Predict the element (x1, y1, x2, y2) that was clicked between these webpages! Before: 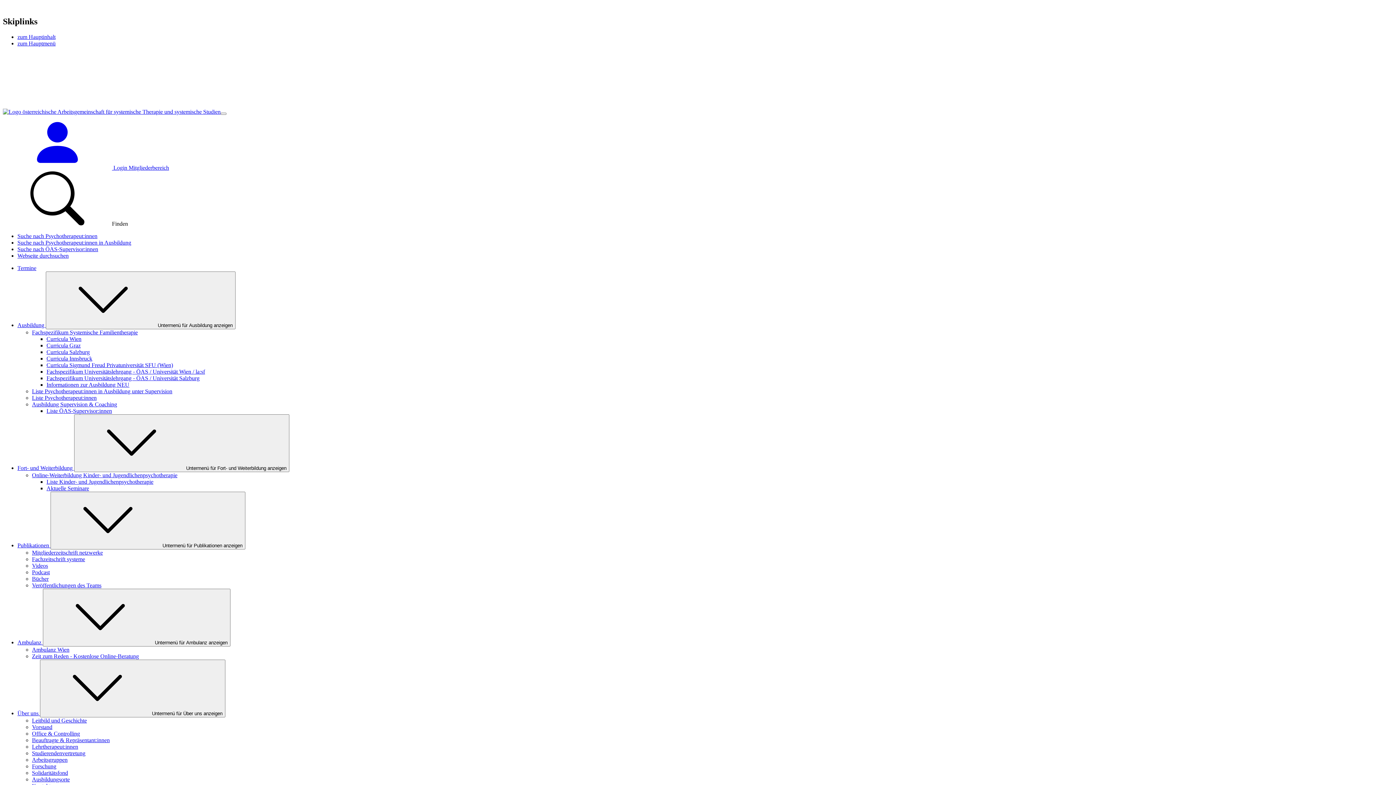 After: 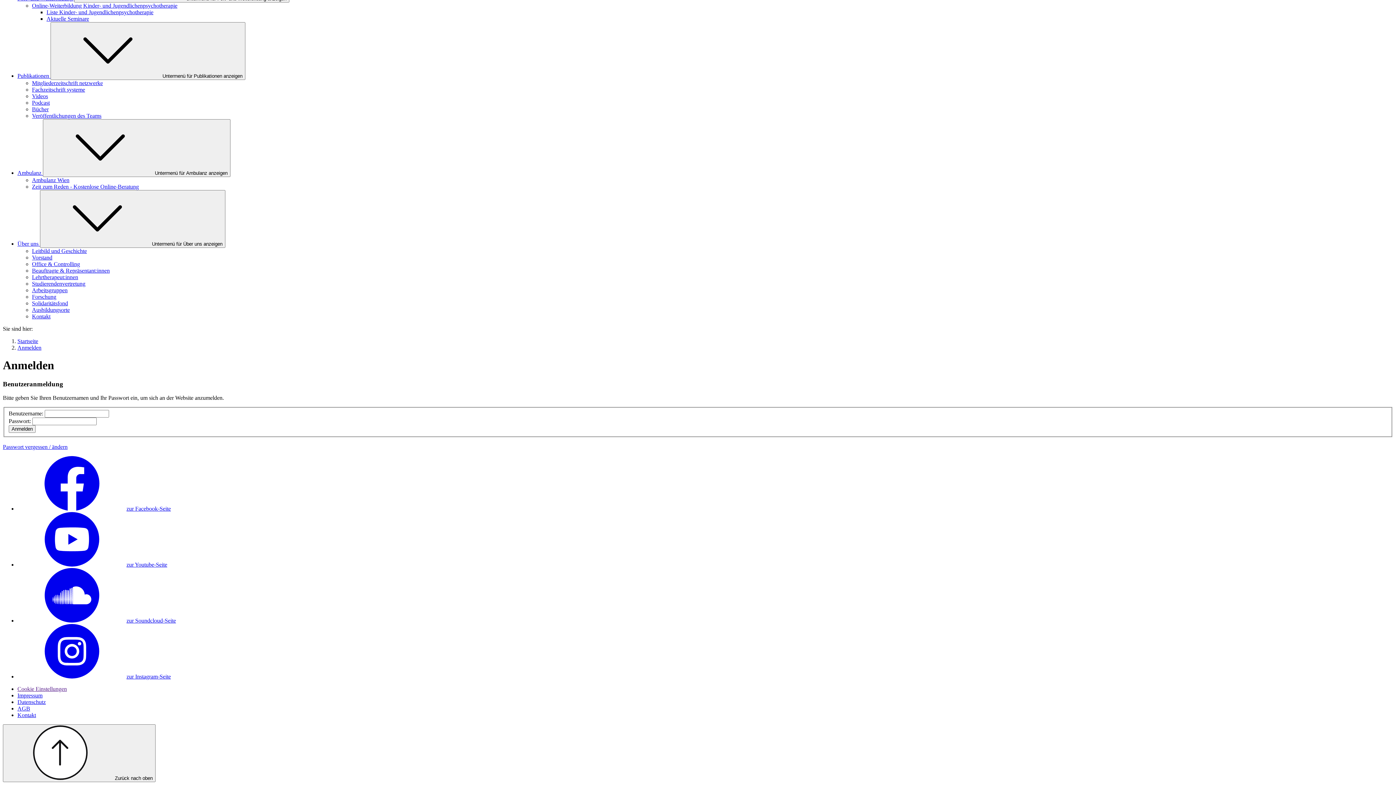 Action: label: zum Hauptinhalt bbox: (17, 33, 55, 39)